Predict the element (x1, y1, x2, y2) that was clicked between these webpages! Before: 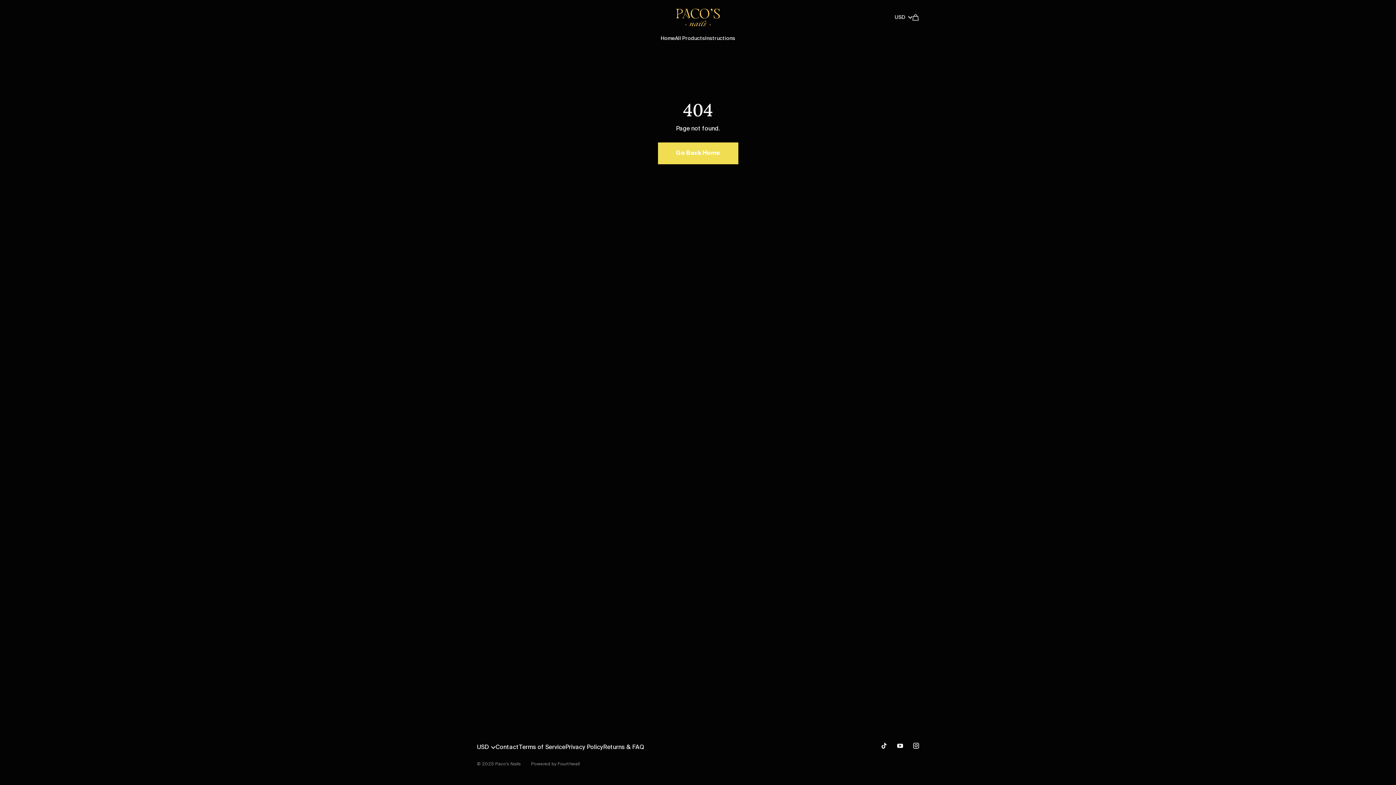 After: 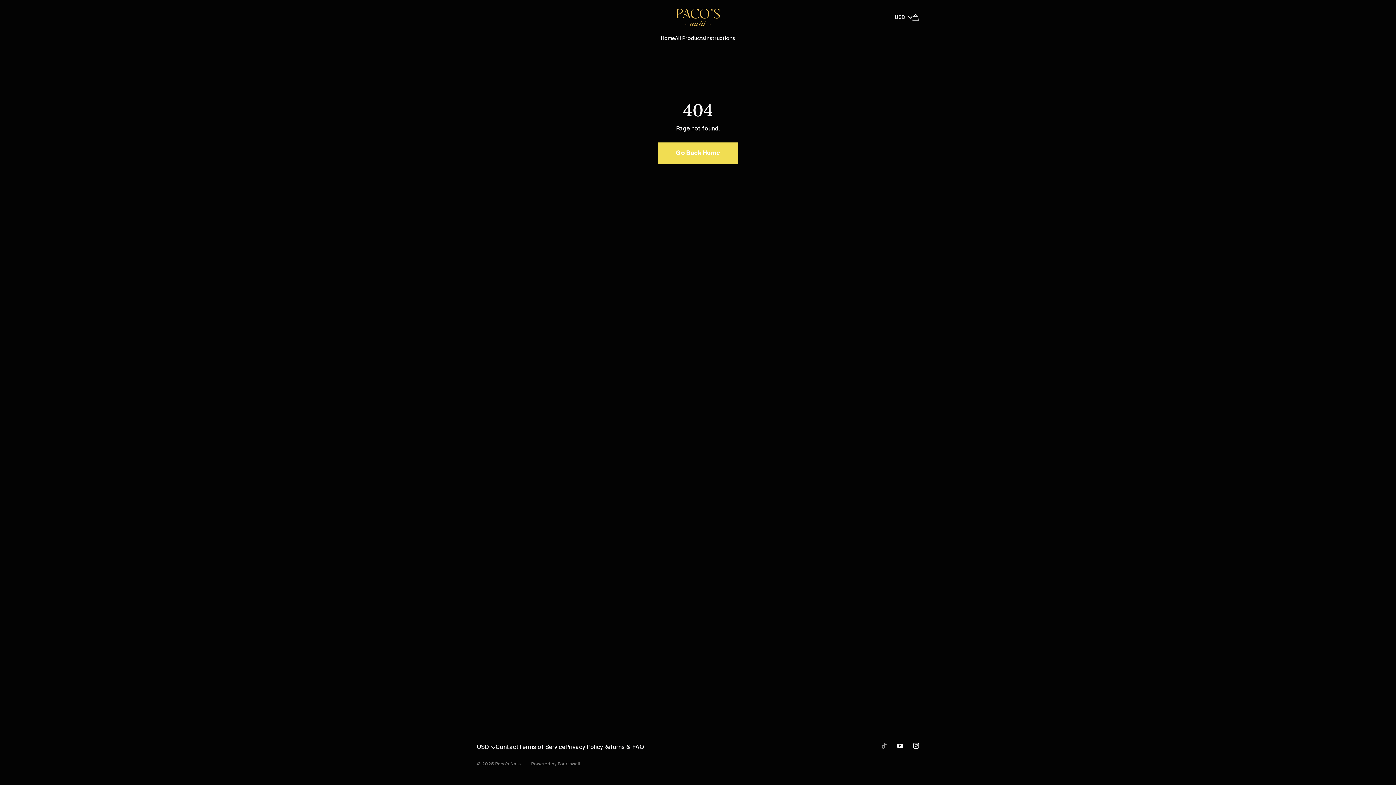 Action: bbox: (876, 738, 892, 753)